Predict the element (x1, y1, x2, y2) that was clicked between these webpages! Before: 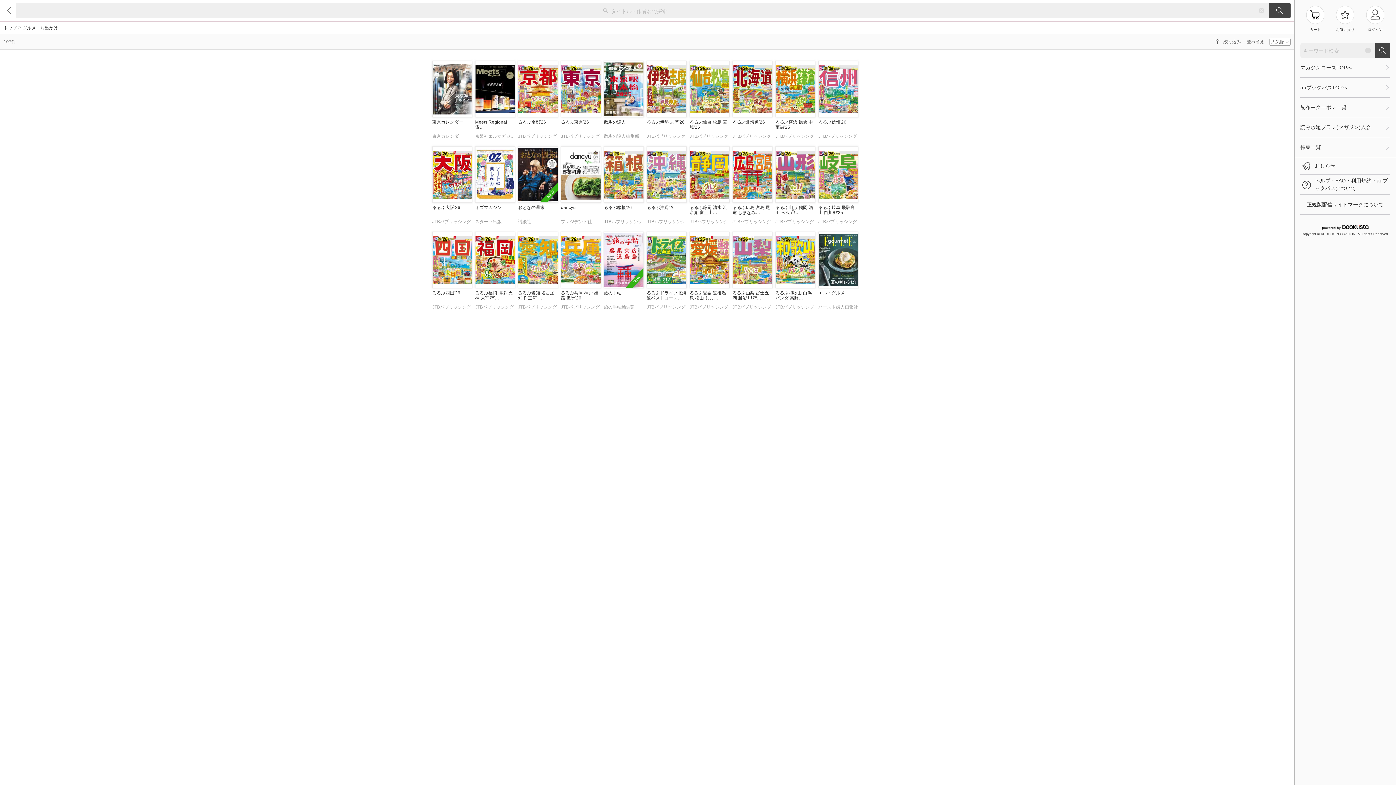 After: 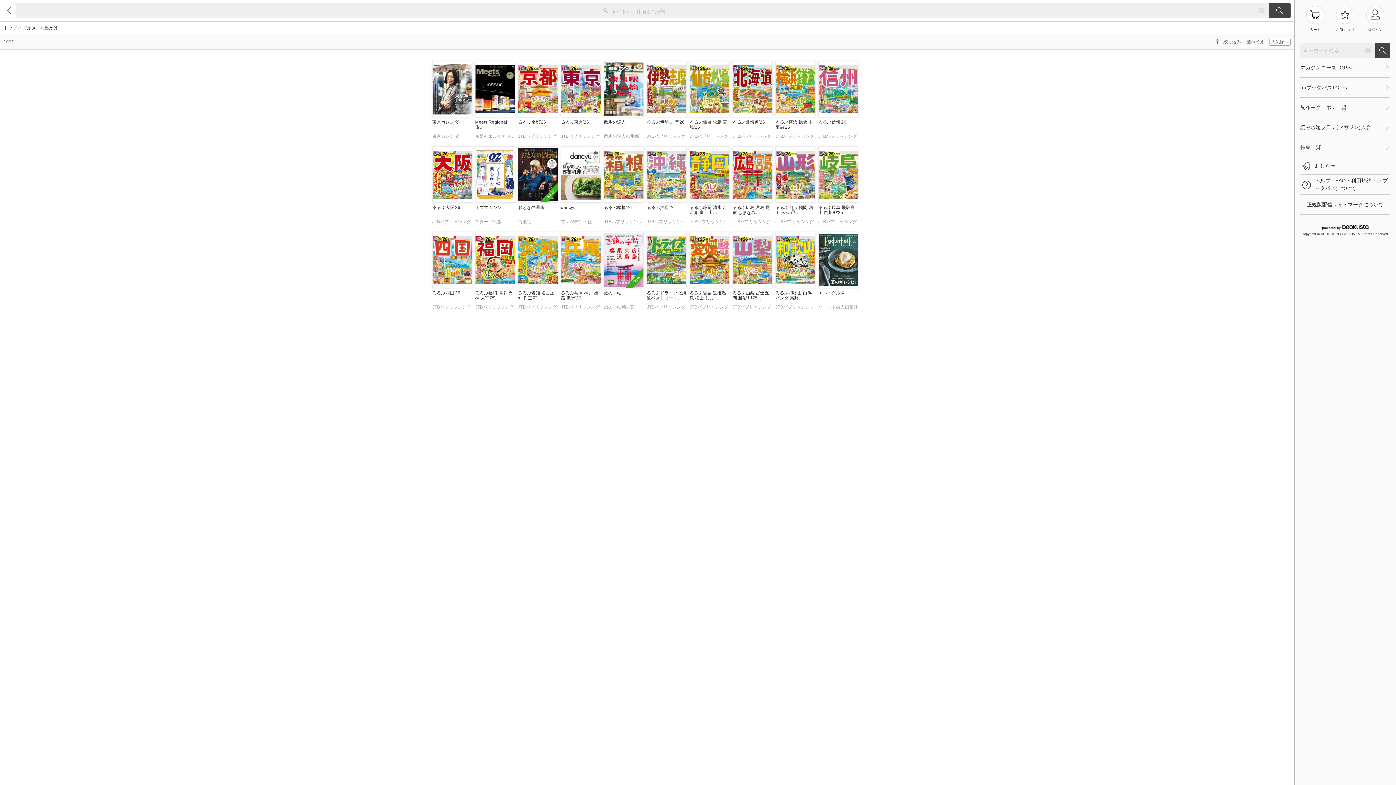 Action: label: るるぶ沖縄'26
JTBパブリッシング bbox: (646, 146, 686, 228)